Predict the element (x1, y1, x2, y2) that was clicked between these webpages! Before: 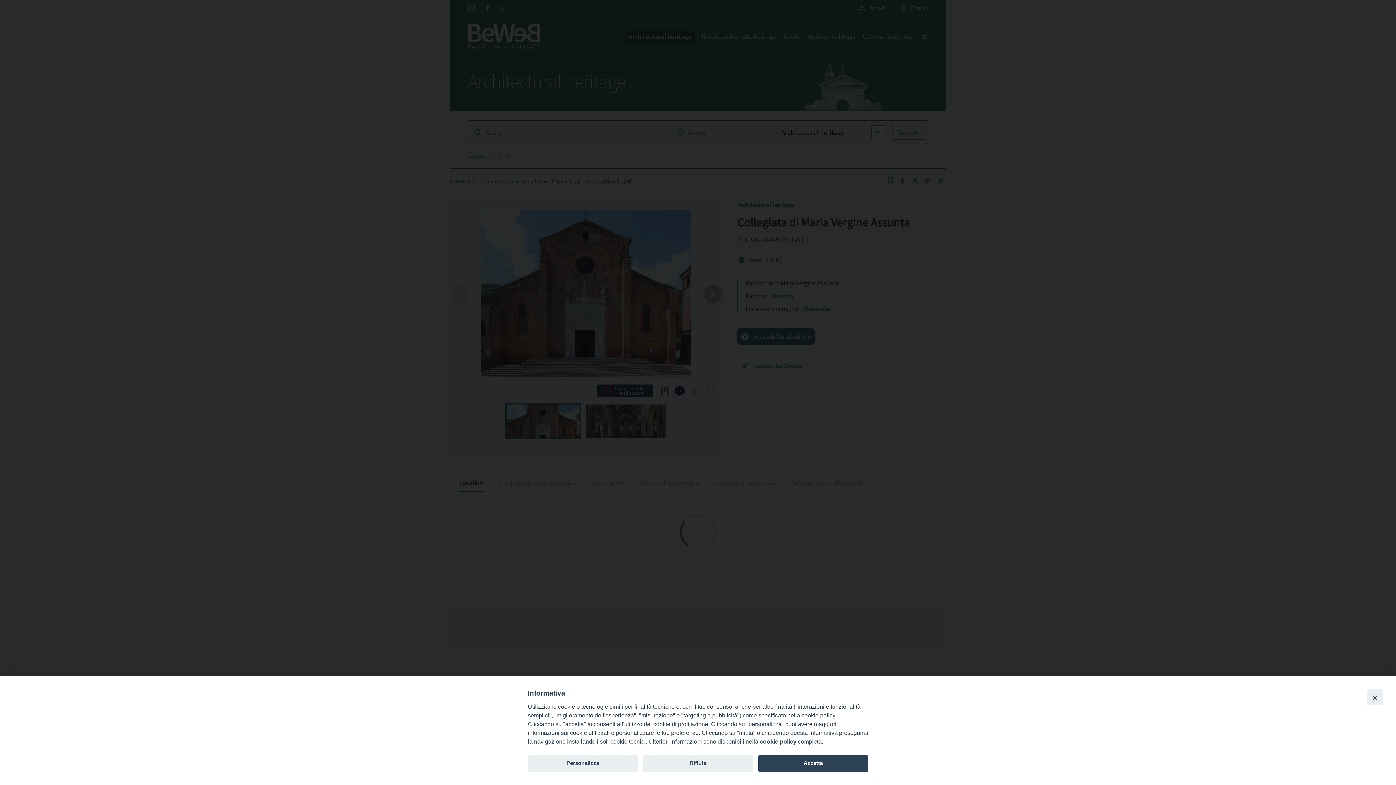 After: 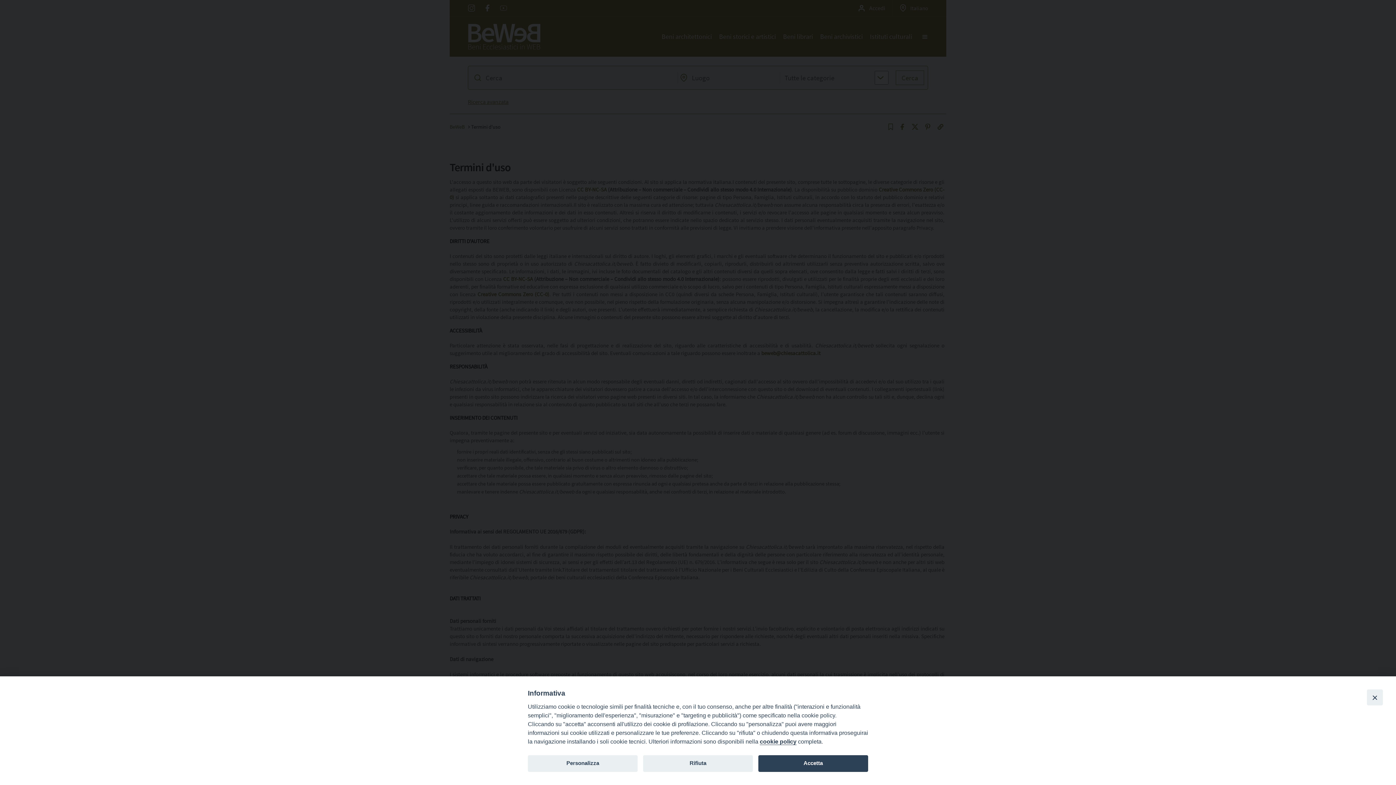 Action: bbox: (760, 738, 796, 745) label: cookie policy